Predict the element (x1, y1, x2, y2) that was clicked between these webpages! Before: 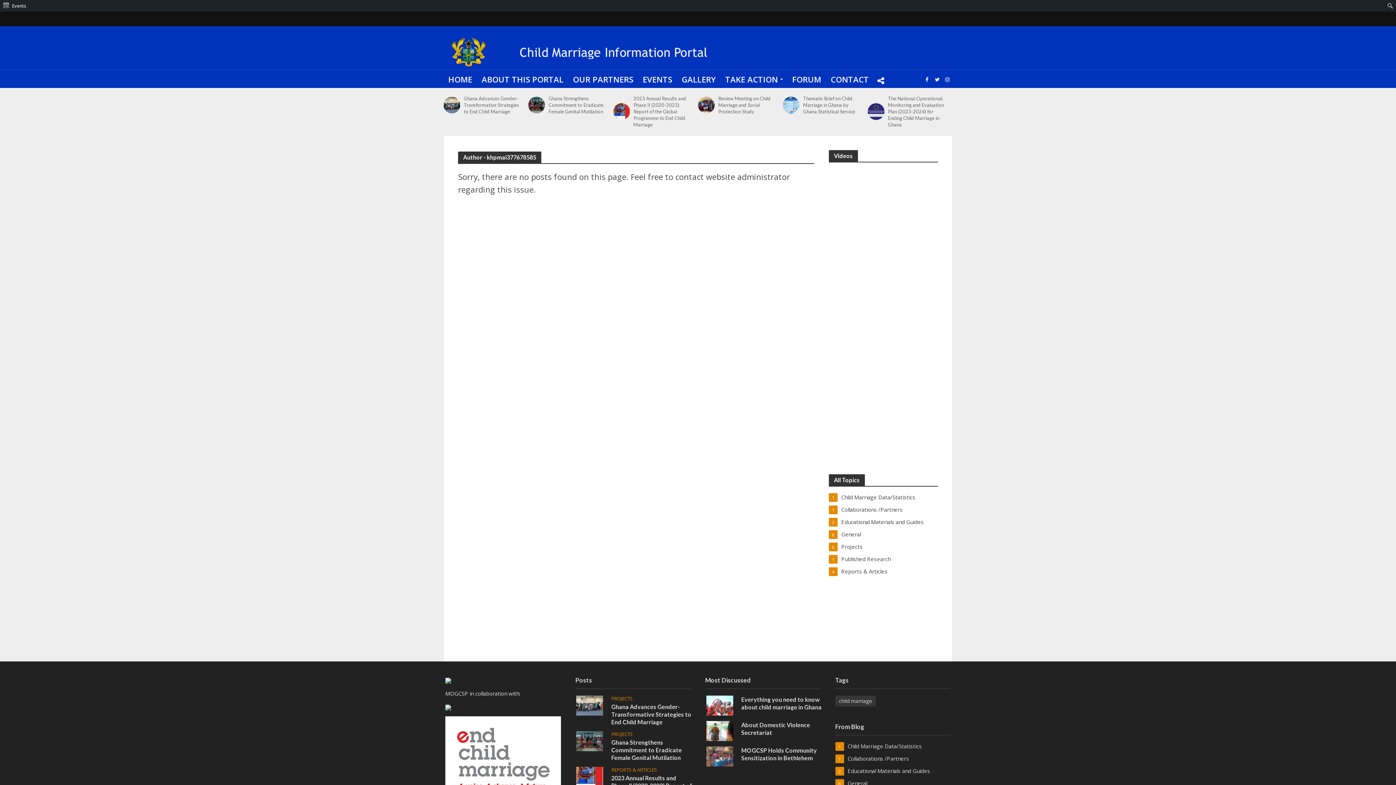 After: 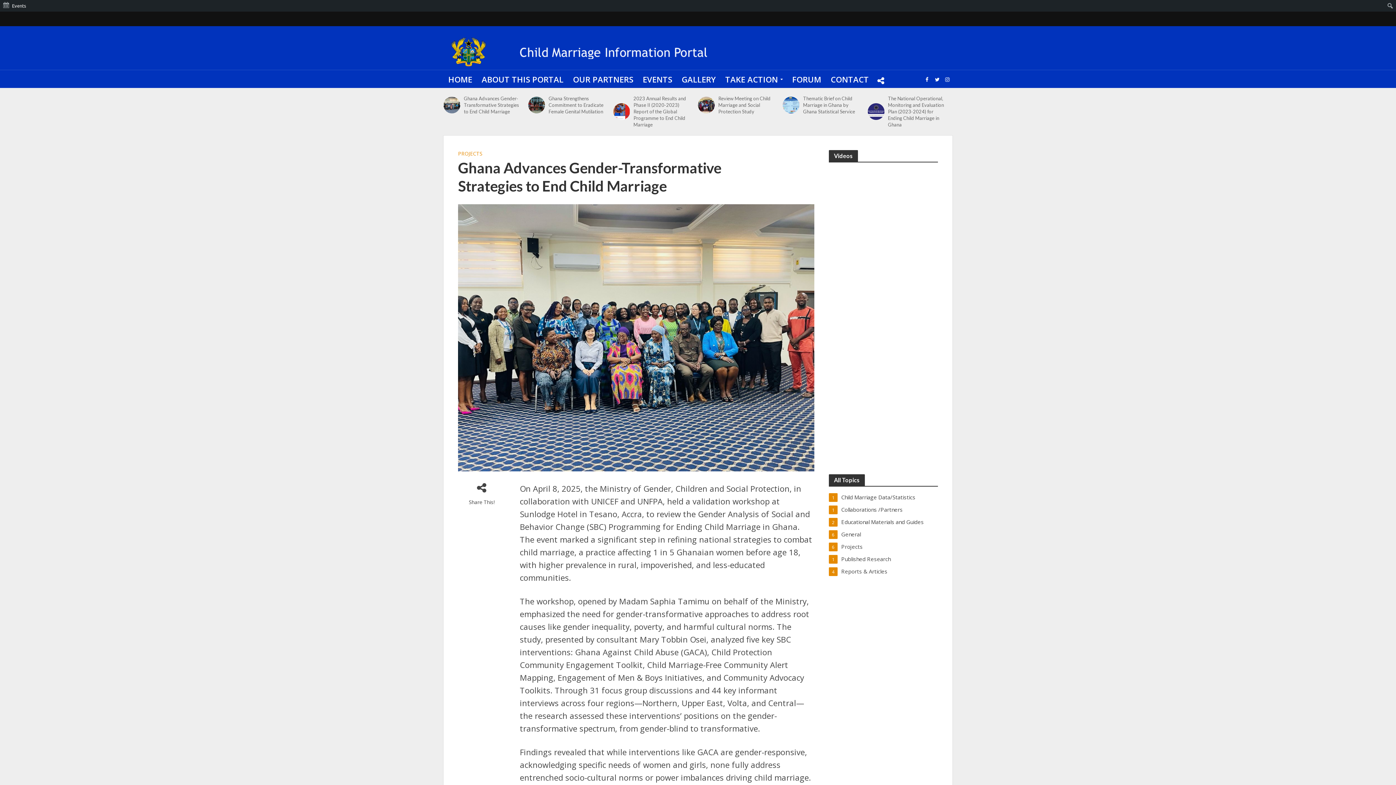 Action: bbox: (611, 703, 692, 726) label: Ghana Advances Gender-Transformative Strategies to End Child Marriage